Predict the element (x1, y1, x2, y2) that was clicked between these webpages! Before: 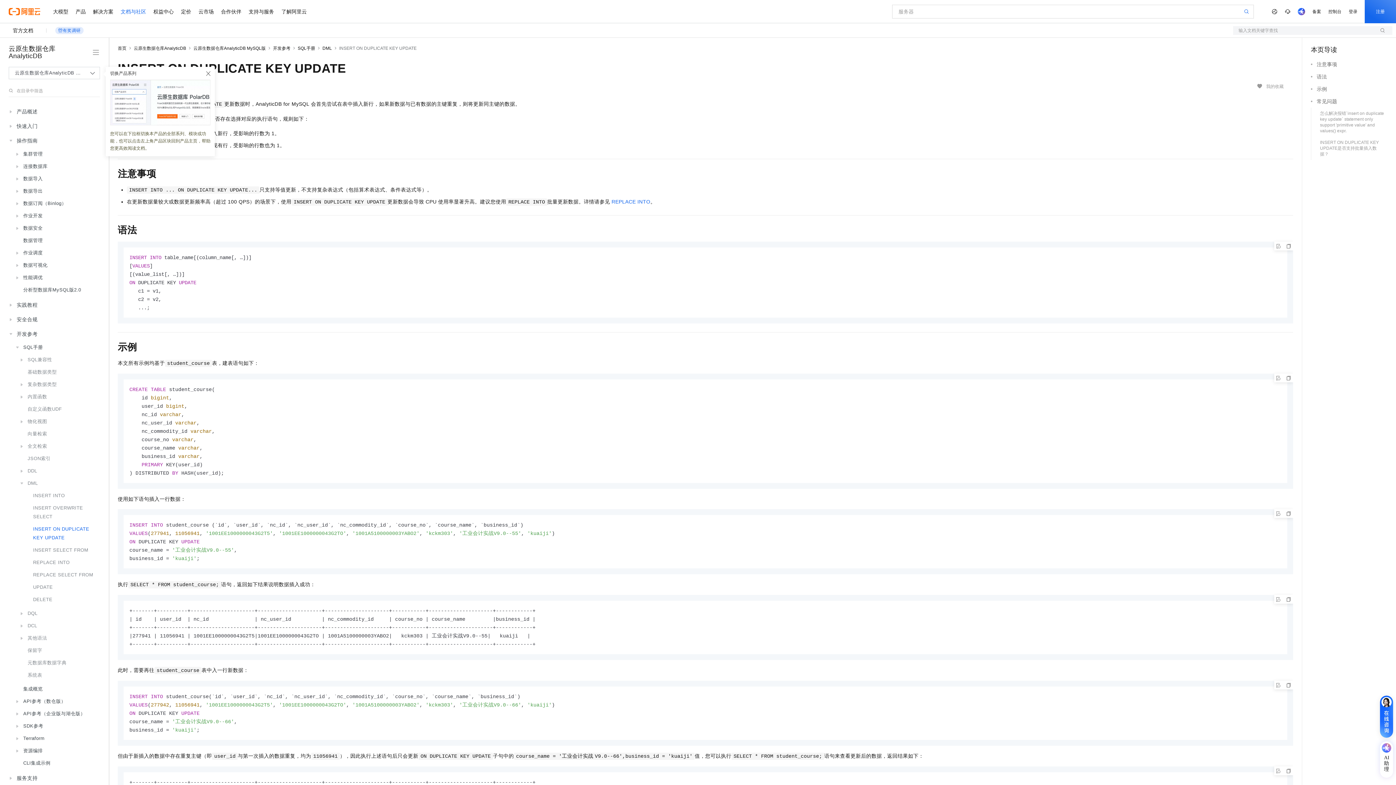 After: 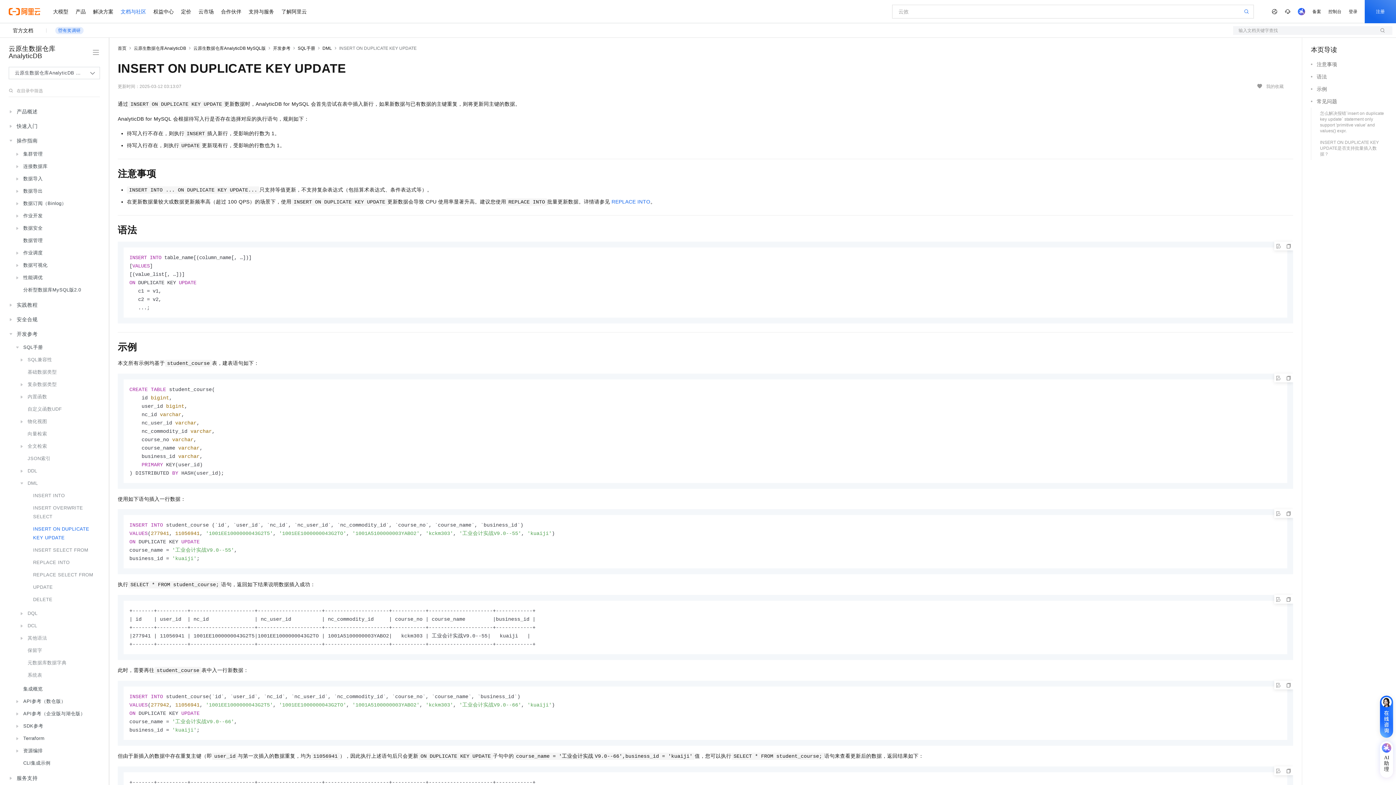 Action: bbox: (1380, 741, 1393, 778) label: AI助理